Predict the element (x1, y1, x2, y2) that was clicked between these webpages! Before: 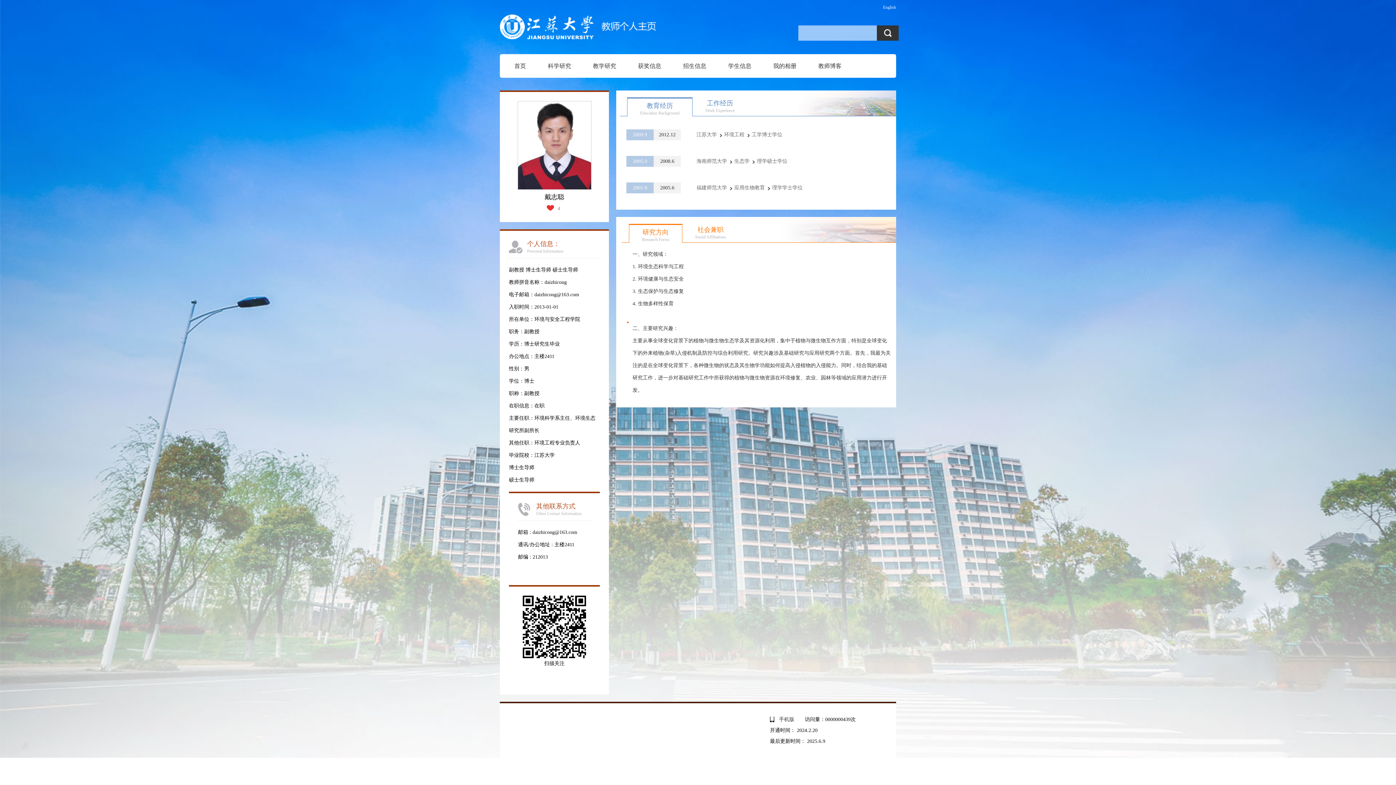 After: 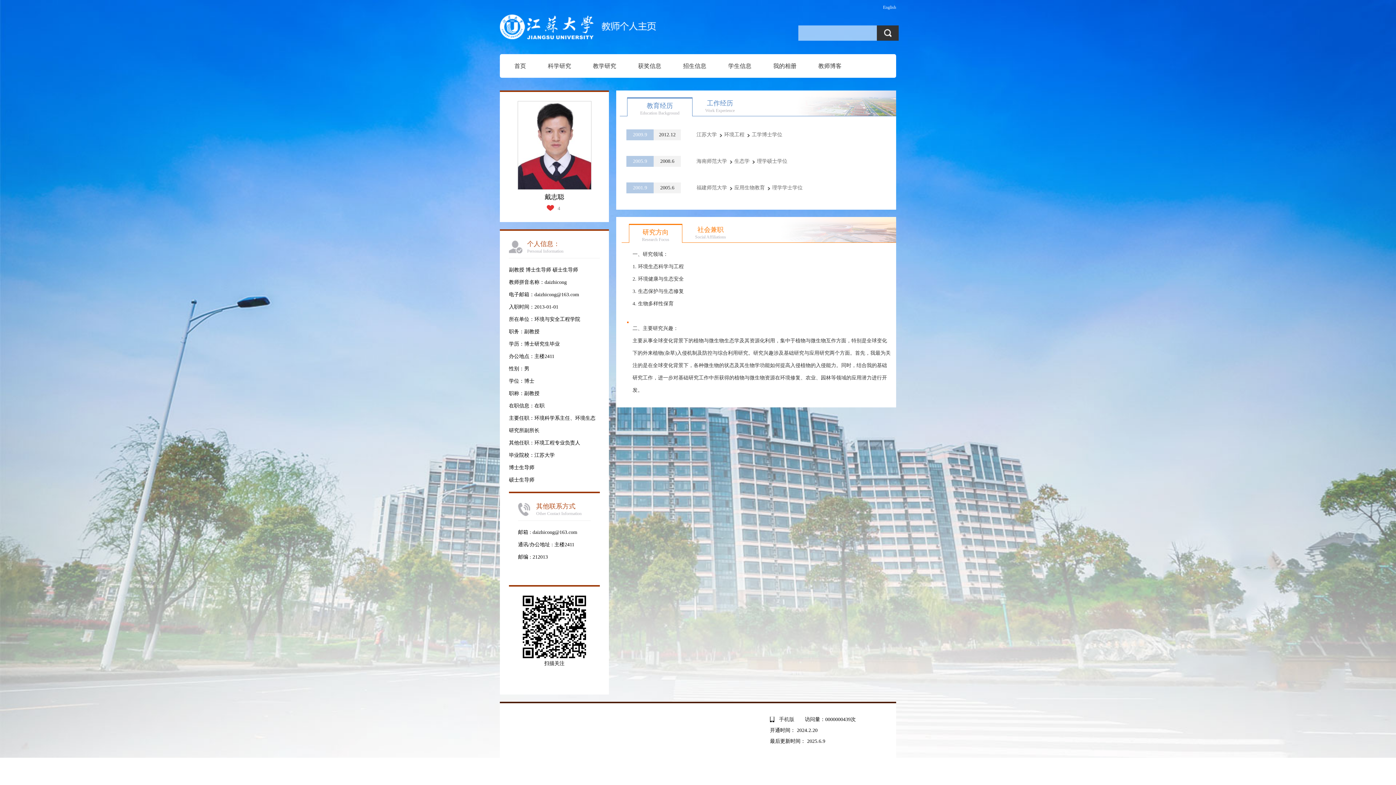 Action: bbox: (500, 34, 656, 40)